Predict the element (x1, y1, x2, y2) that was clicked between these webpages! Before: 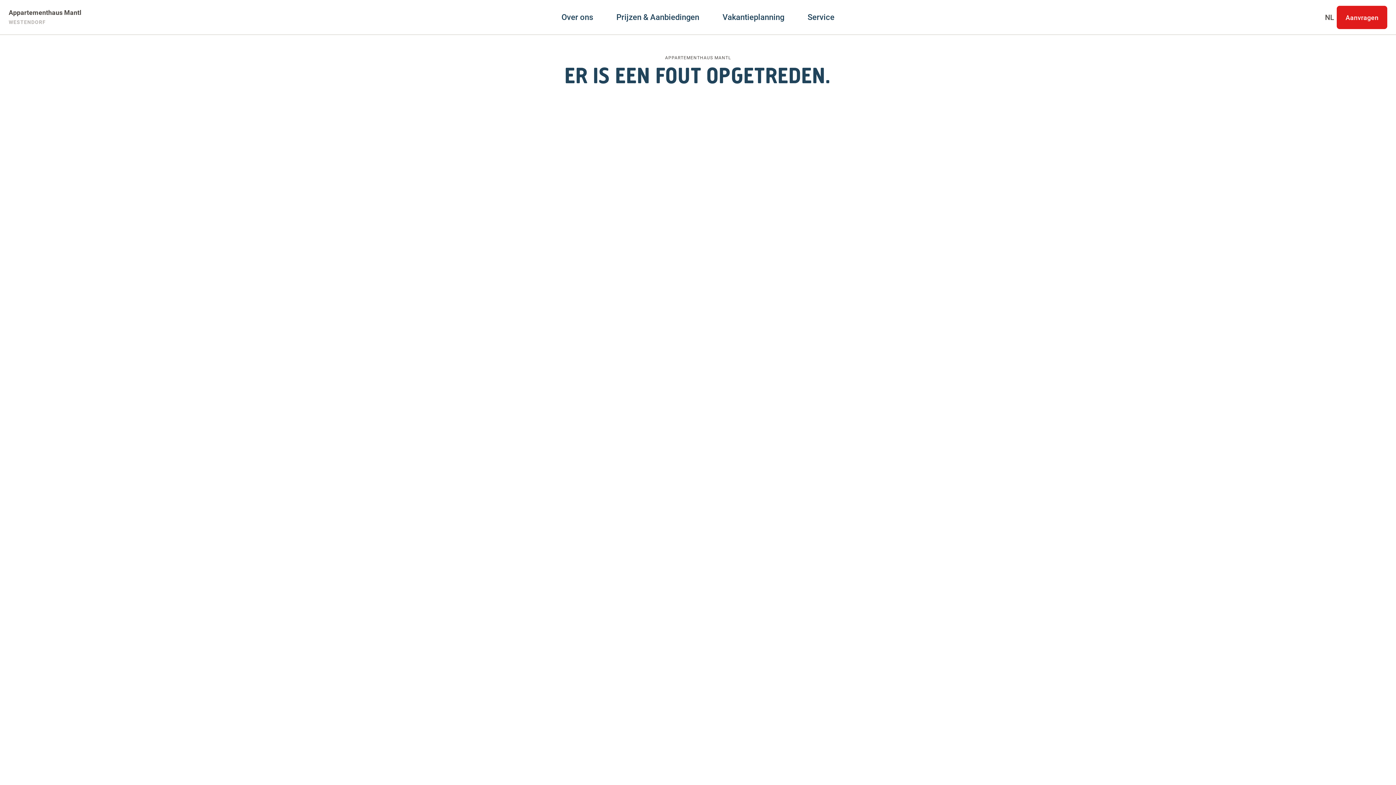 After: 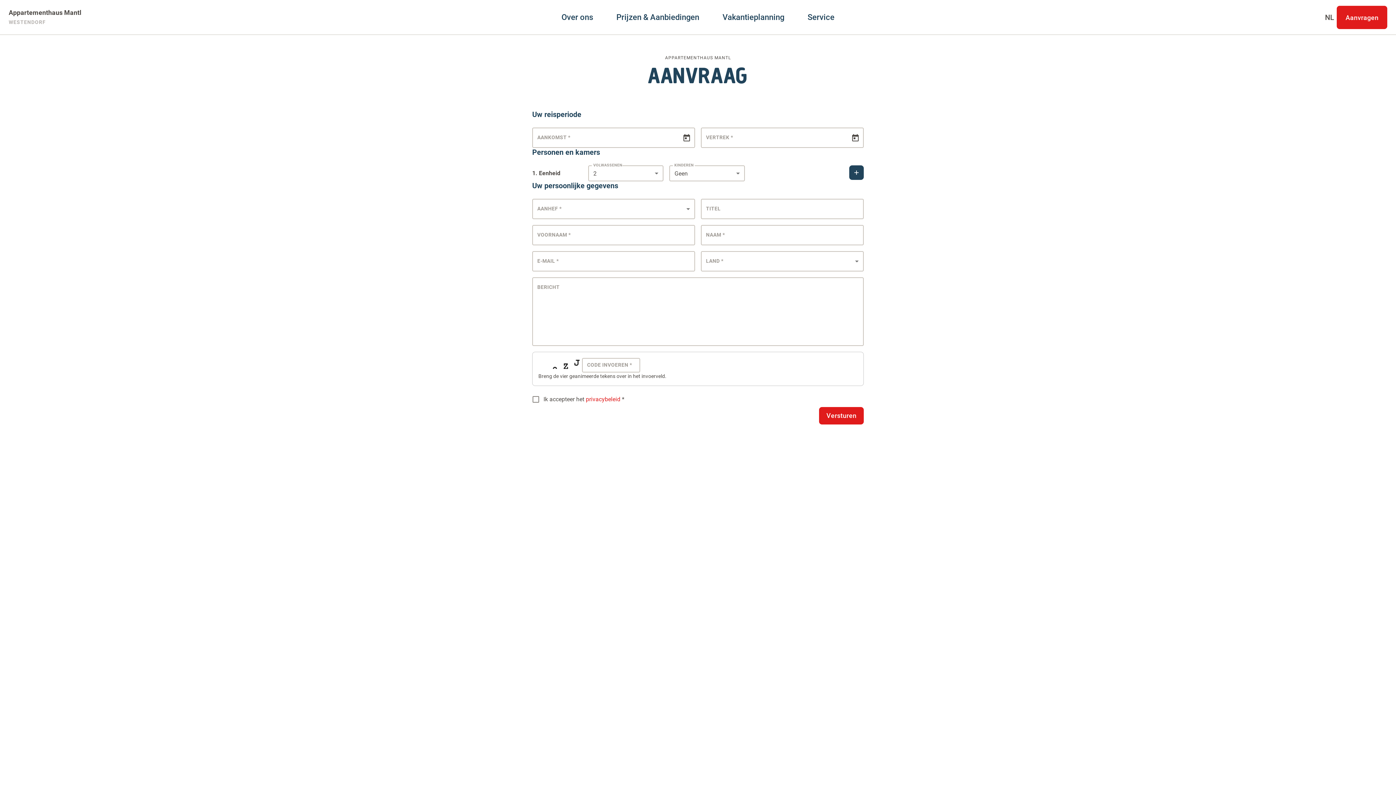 Action: label: Aanvragen bbox: (1337, 5, 1387, 29)